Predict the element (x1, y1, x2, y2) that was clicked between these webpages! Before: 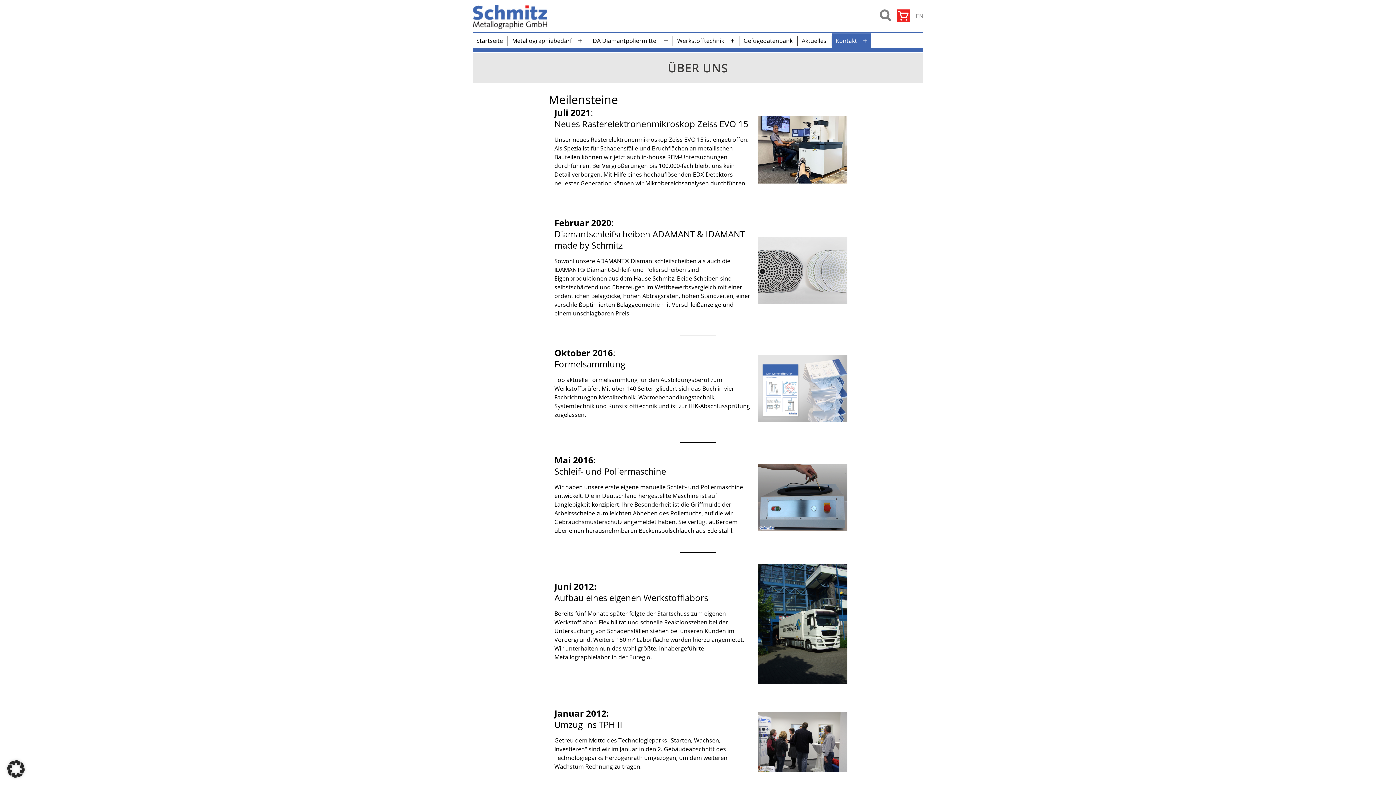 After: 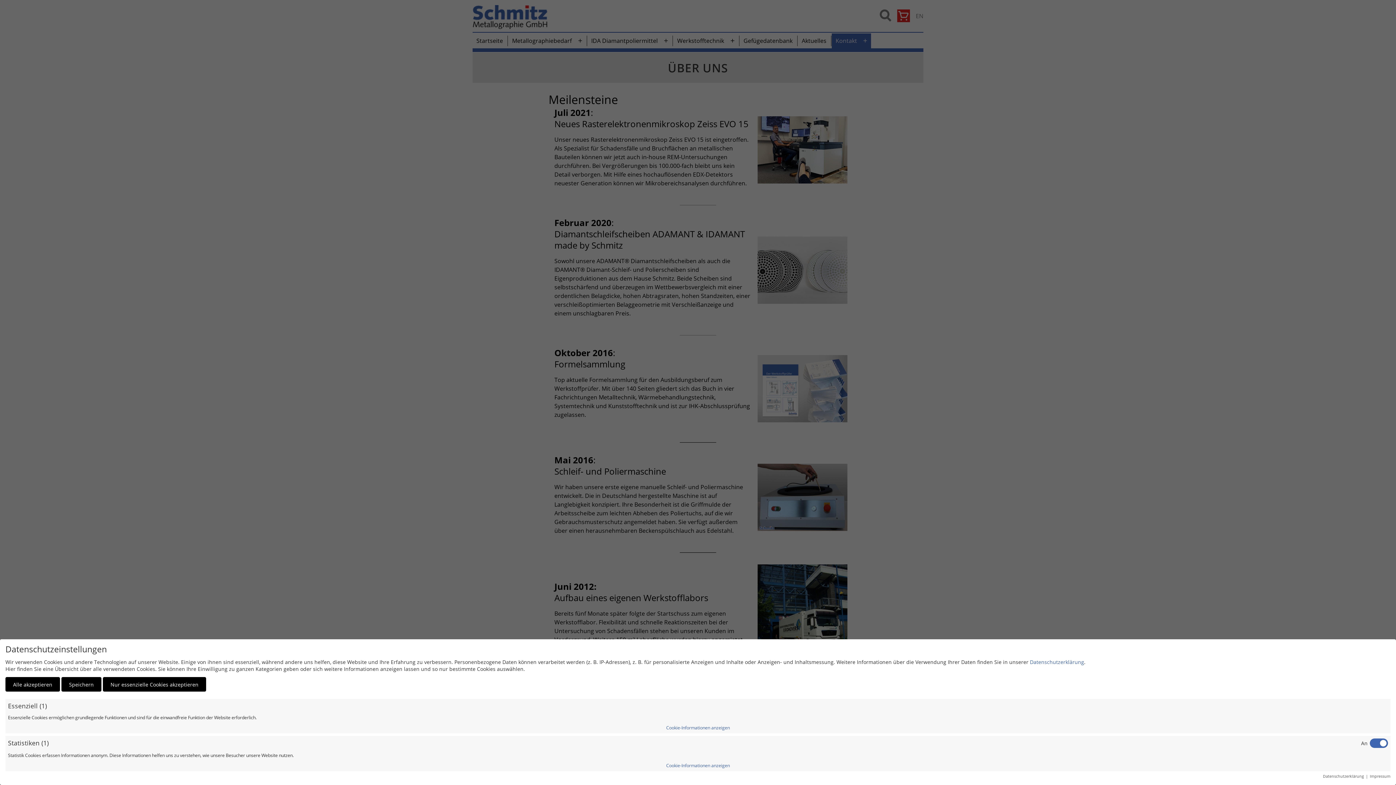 Action: bbox: (7, 772, 24, 780)